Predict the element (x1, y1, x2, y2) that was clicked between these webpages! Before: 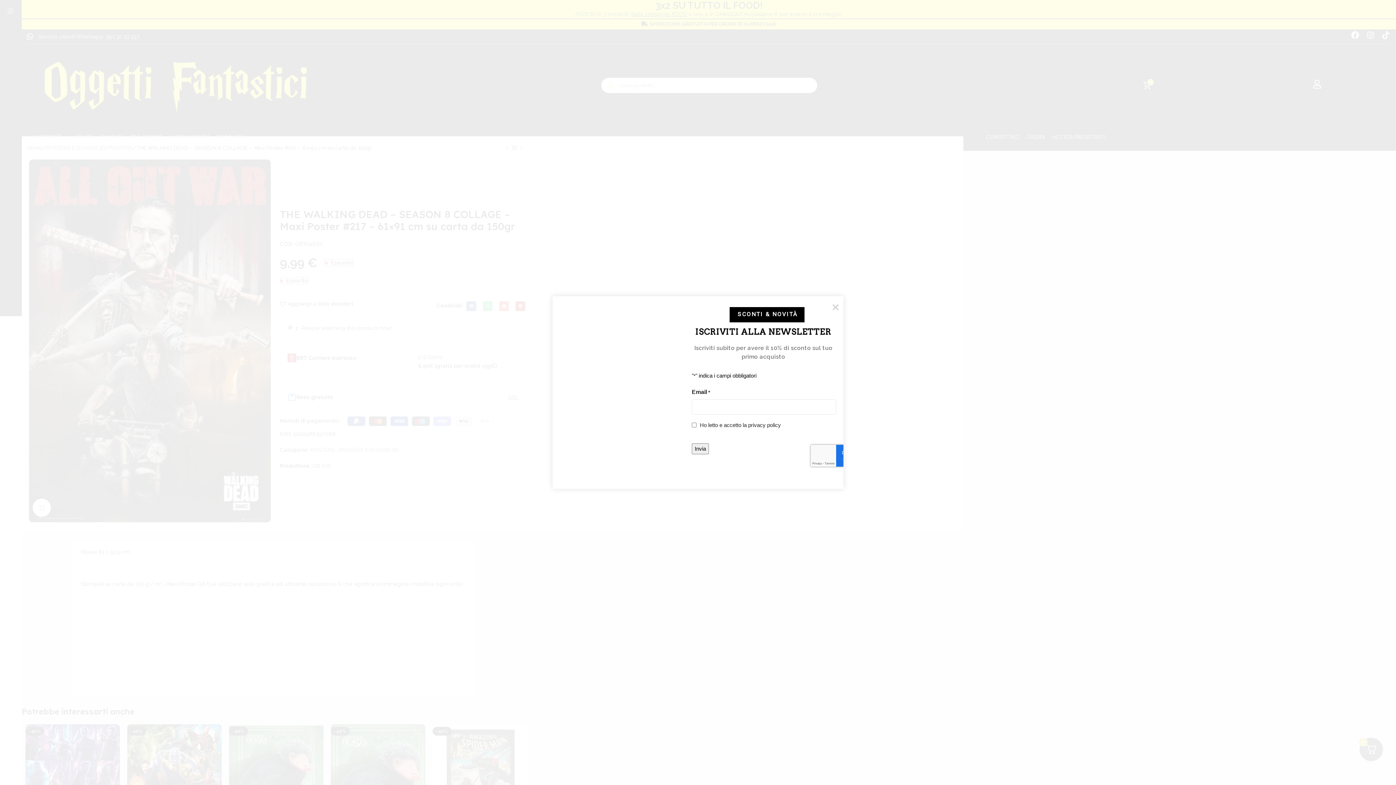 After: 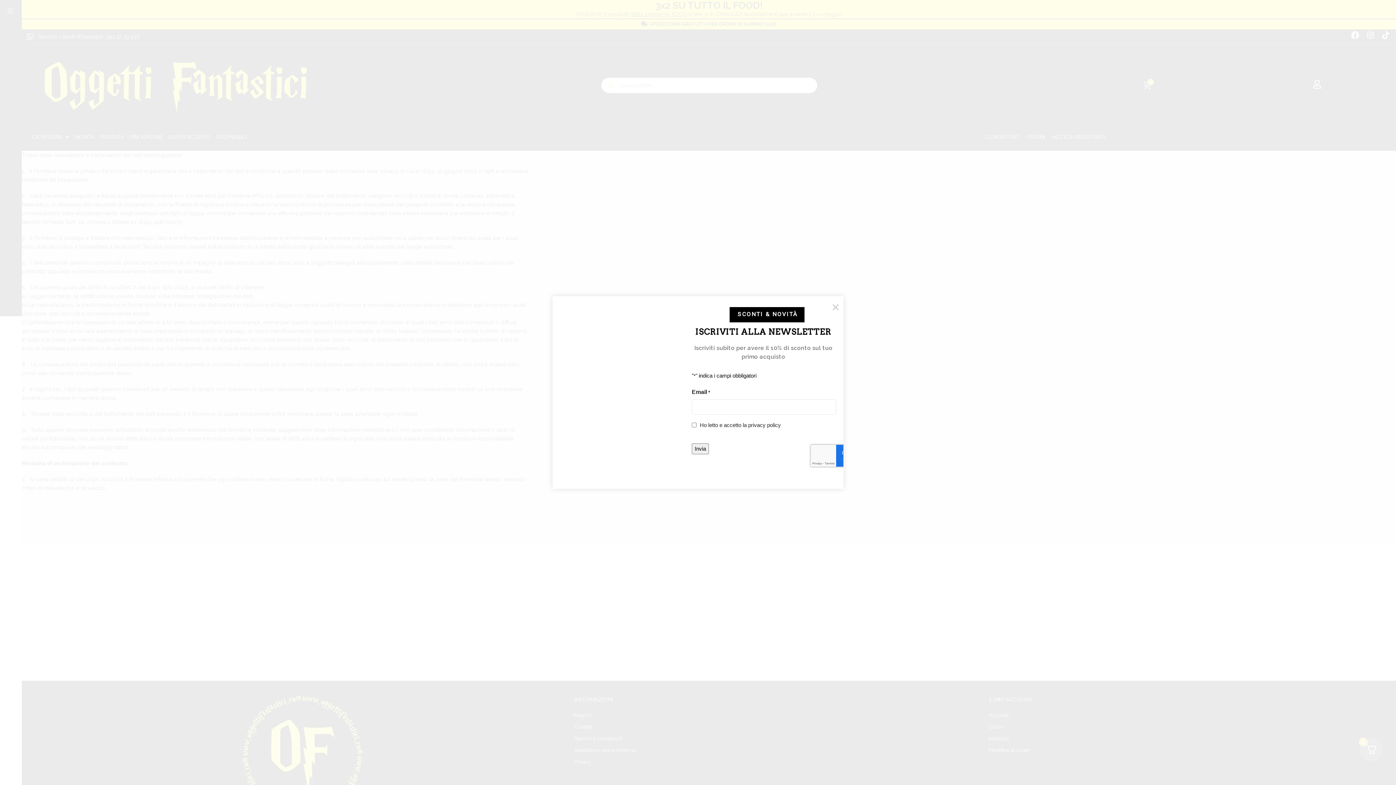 Action: label: privacy policy bbox: (748, 422, 781, 428)